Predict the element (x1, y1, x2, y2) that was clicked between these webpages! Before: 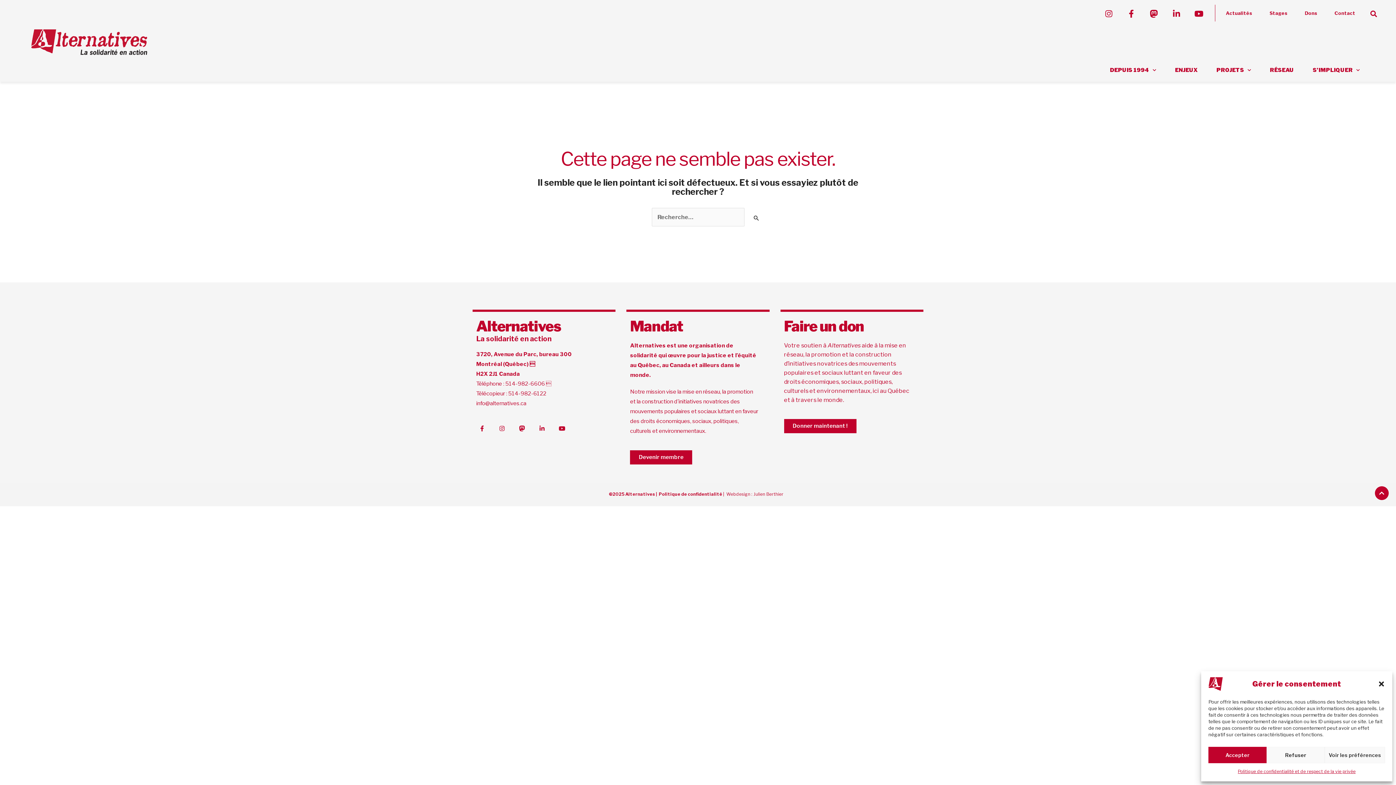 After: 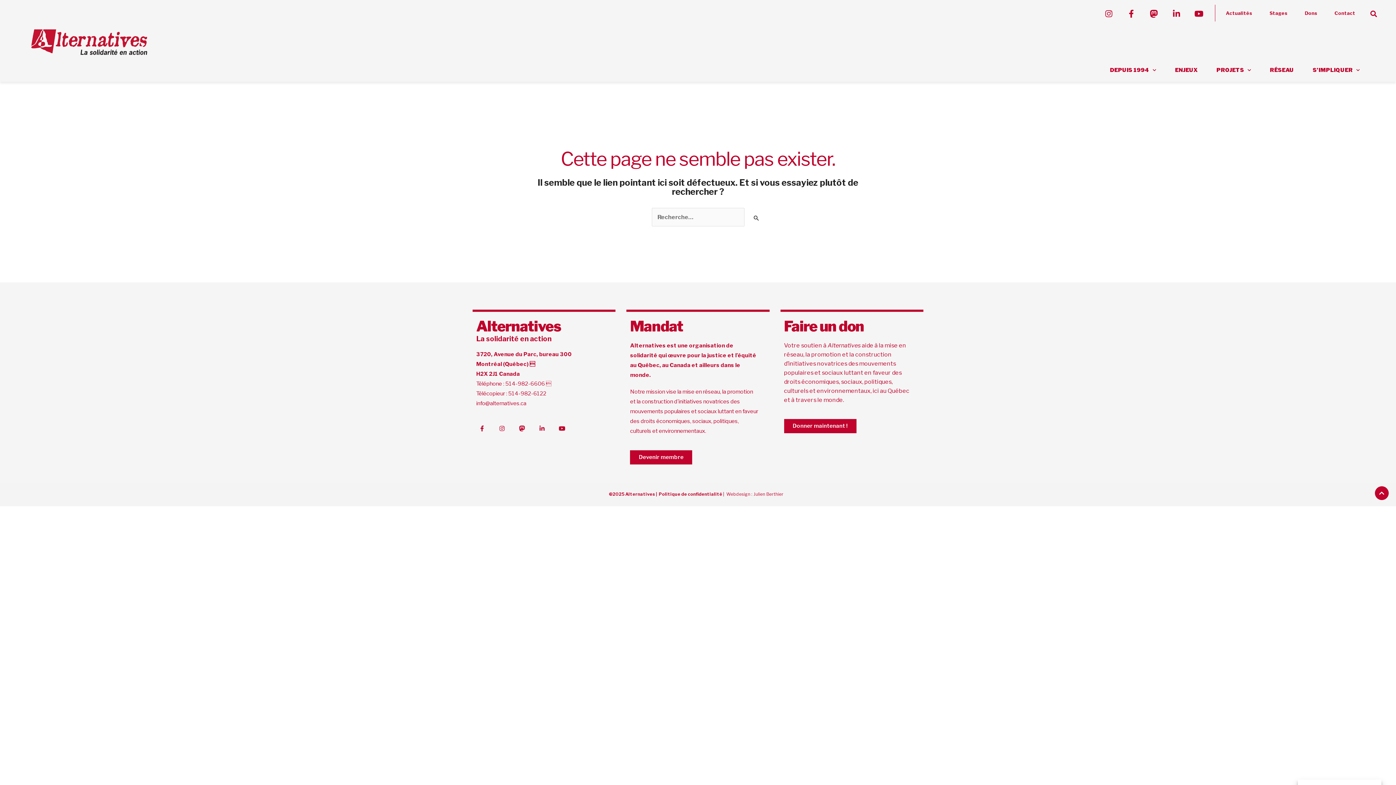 Action: bbox: (1208, 747, 1266, 763) label: Accepter